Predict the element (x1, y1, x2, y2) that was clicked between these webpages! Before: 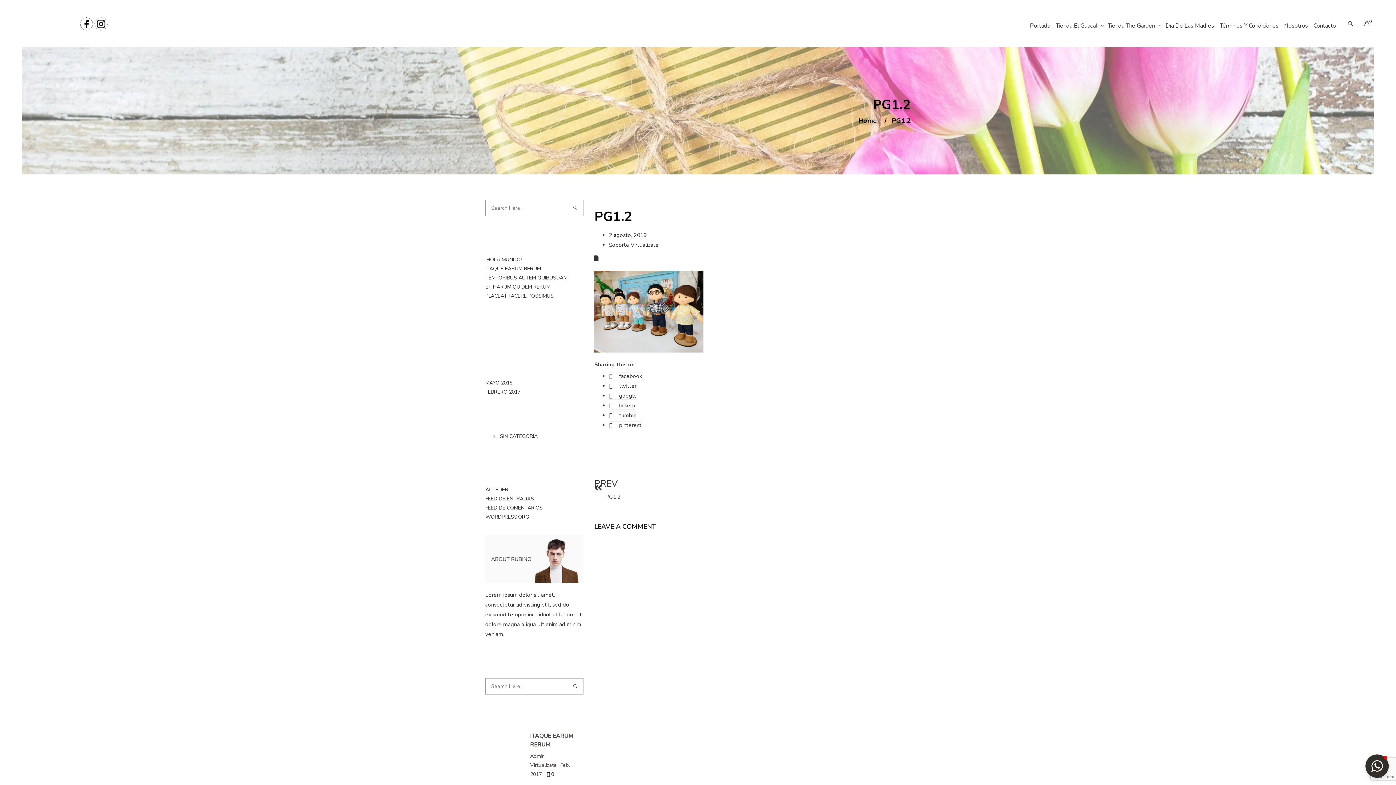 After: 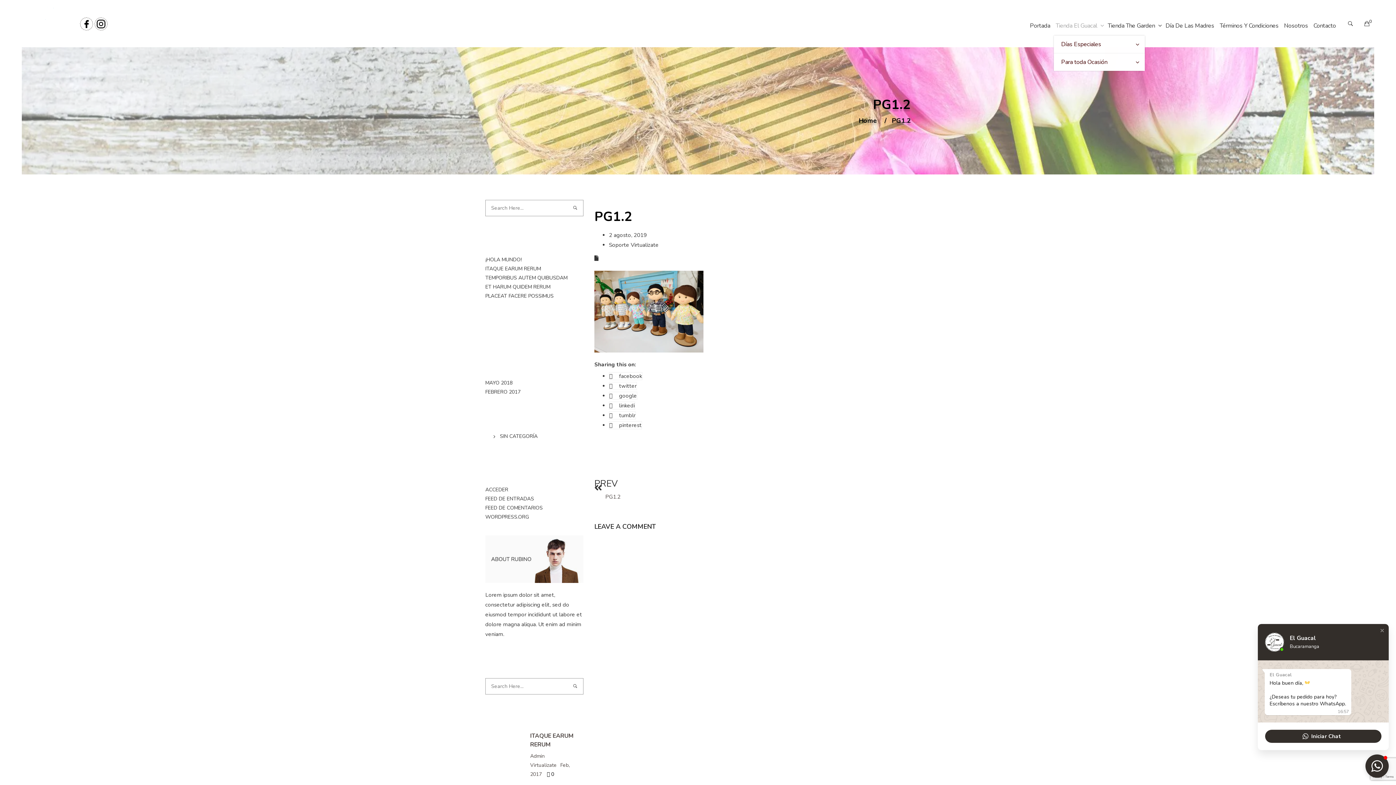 Action: label: Tienda El Guacal bbox: (1054, 0, 1106, 51)